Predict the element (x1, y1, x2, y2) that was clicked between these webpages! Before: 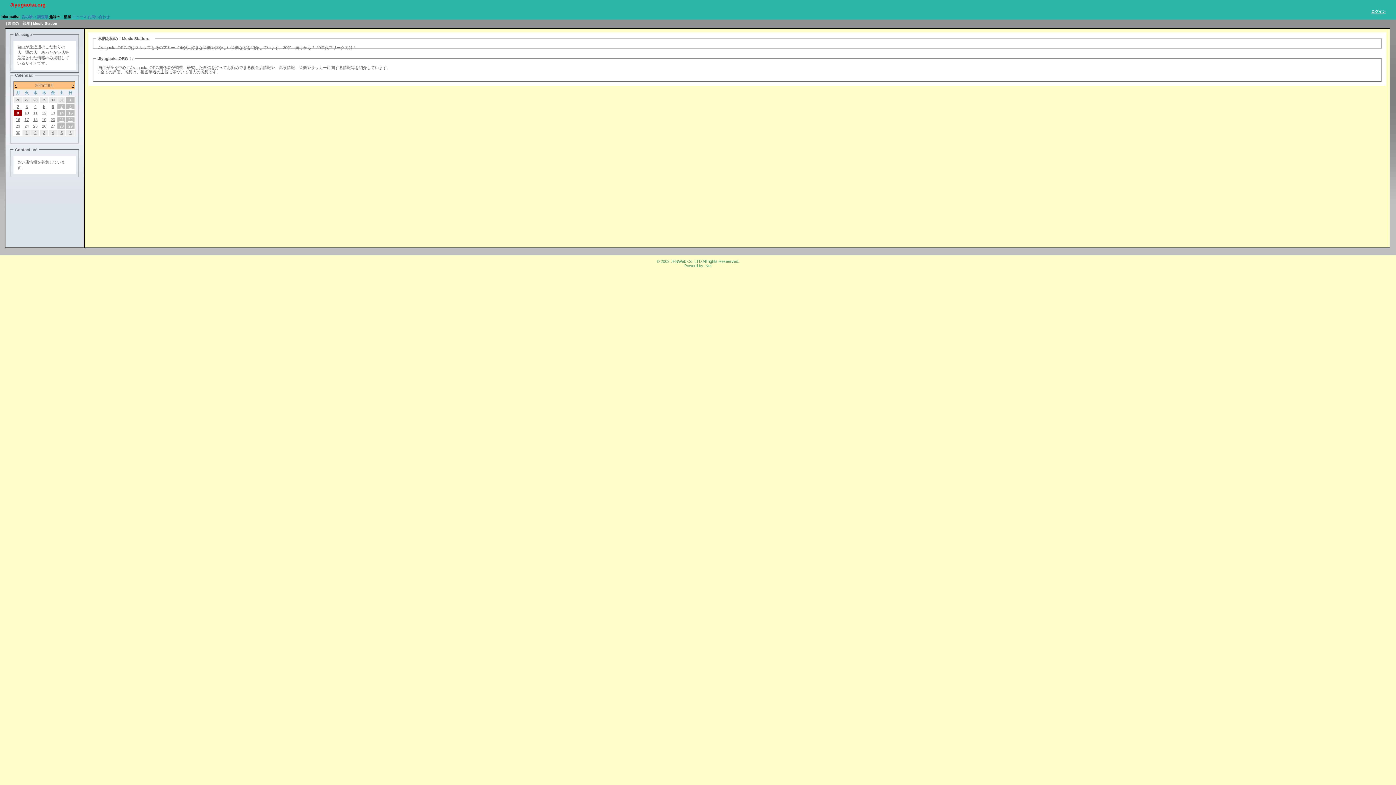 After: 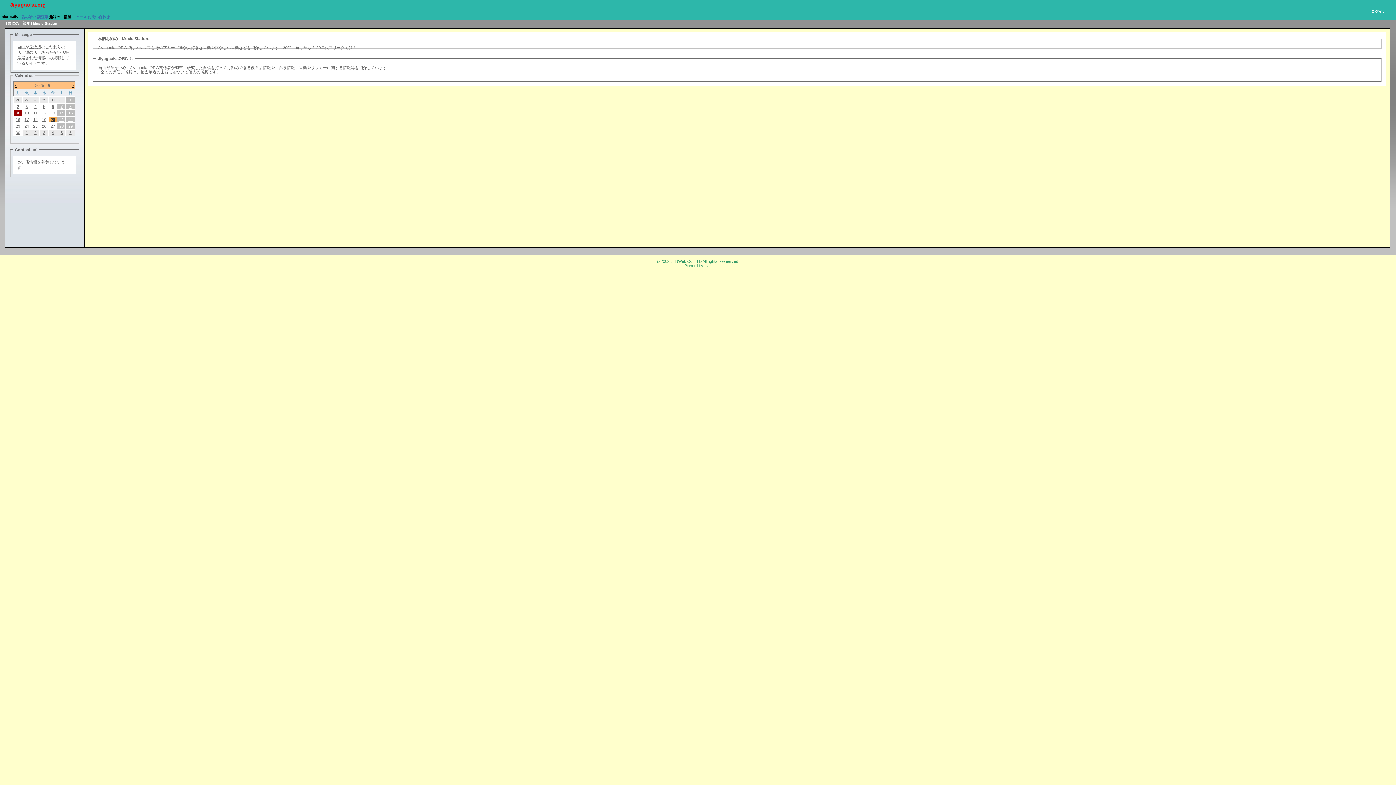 Action: label: 20 bbox: (50, 117, 55, 121)